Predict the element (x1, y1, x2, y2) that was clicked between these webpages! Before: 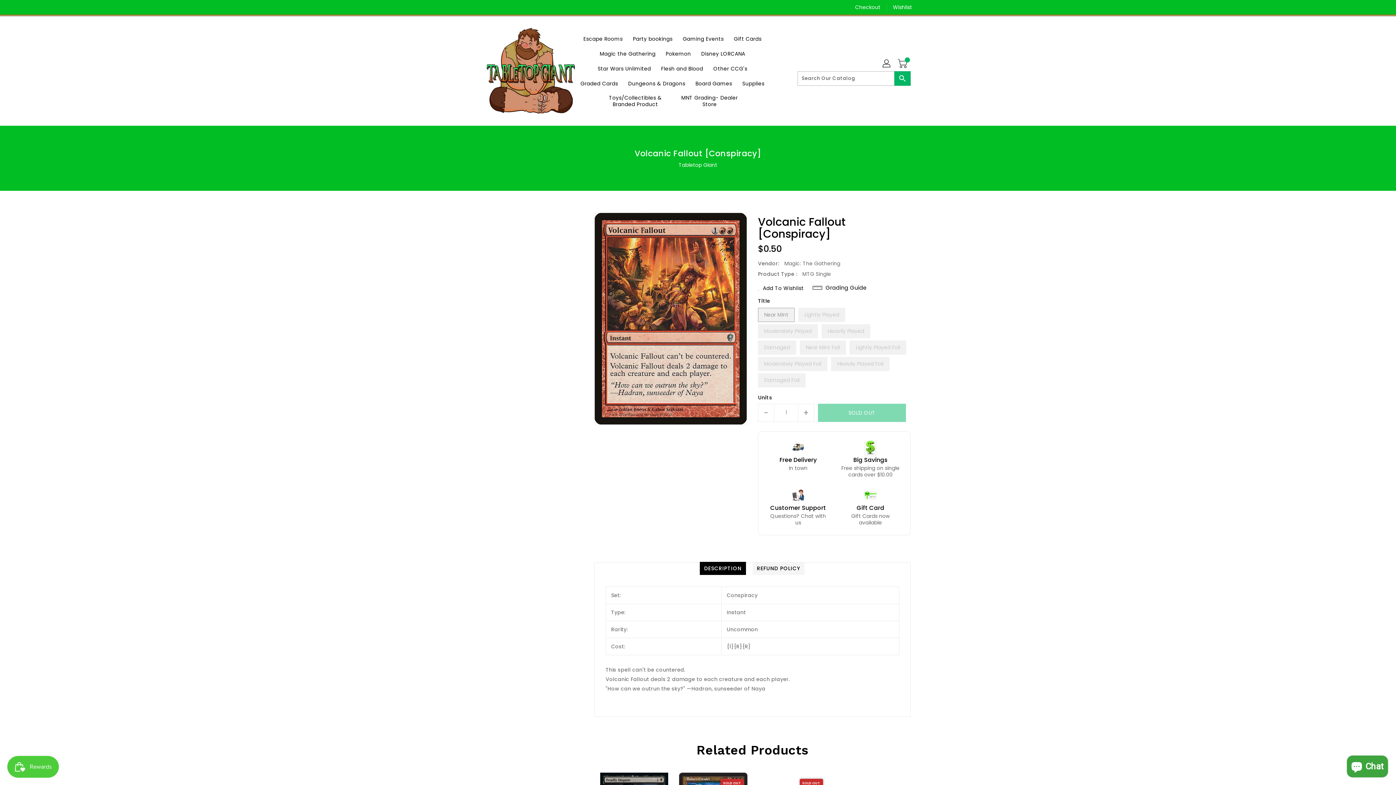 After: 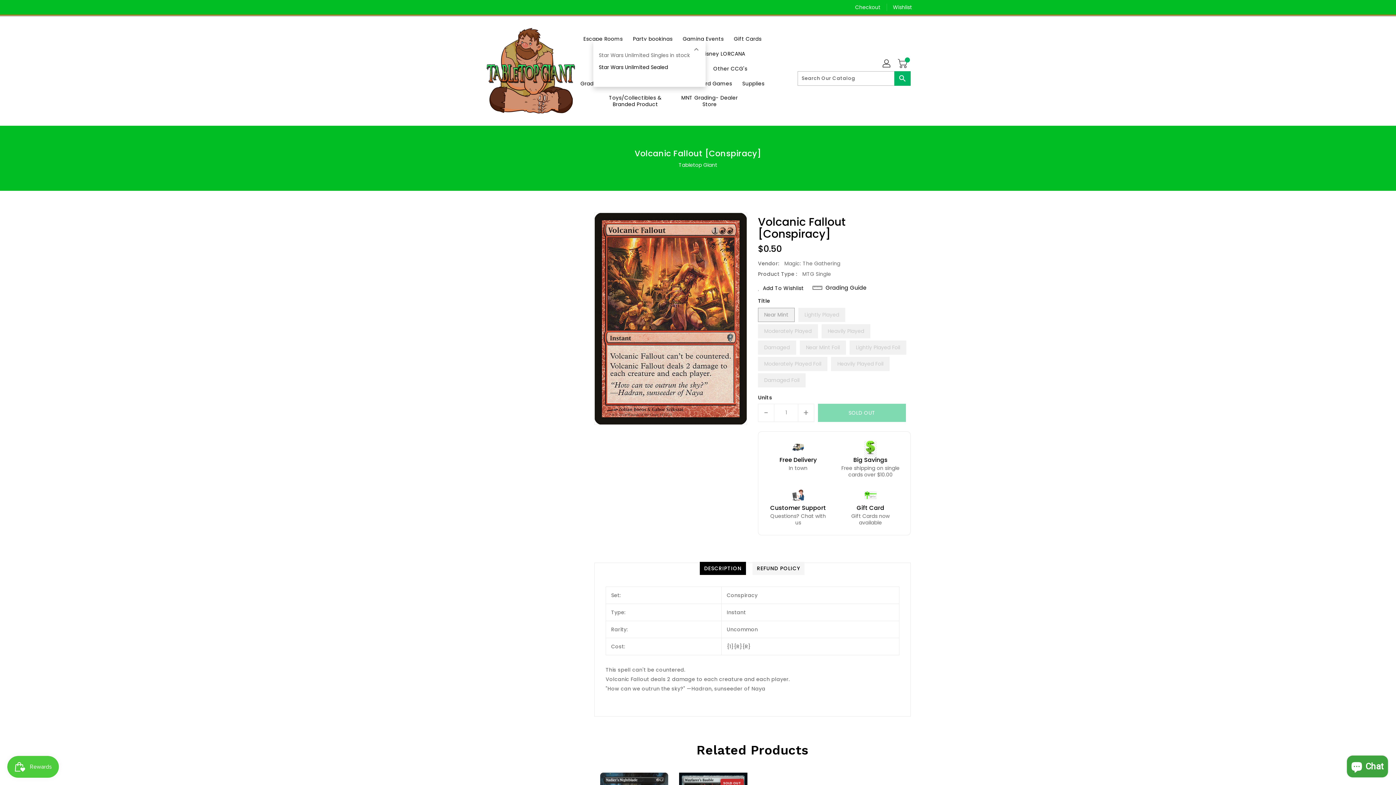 Action: bbox: (593, 61, 655, 76) label: Star Wars Unlimited